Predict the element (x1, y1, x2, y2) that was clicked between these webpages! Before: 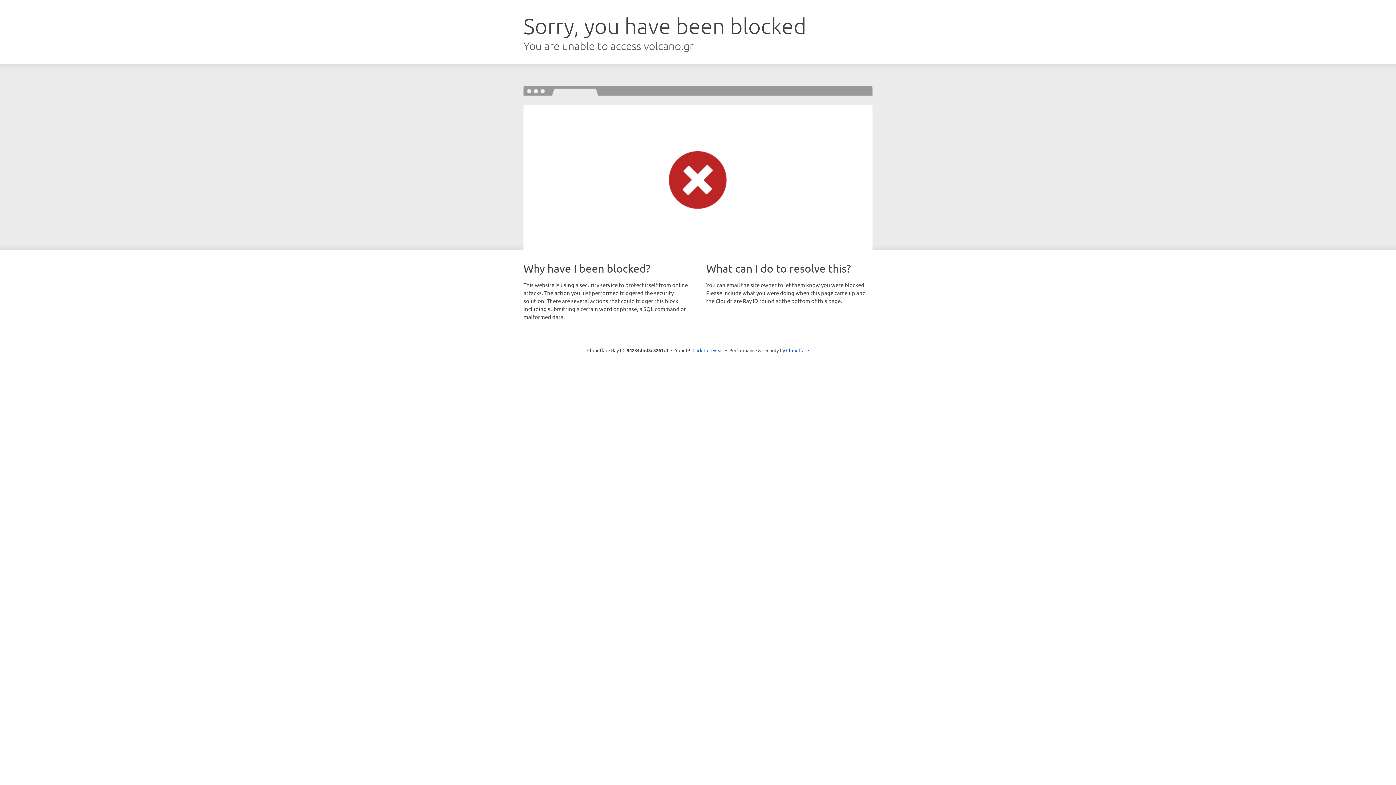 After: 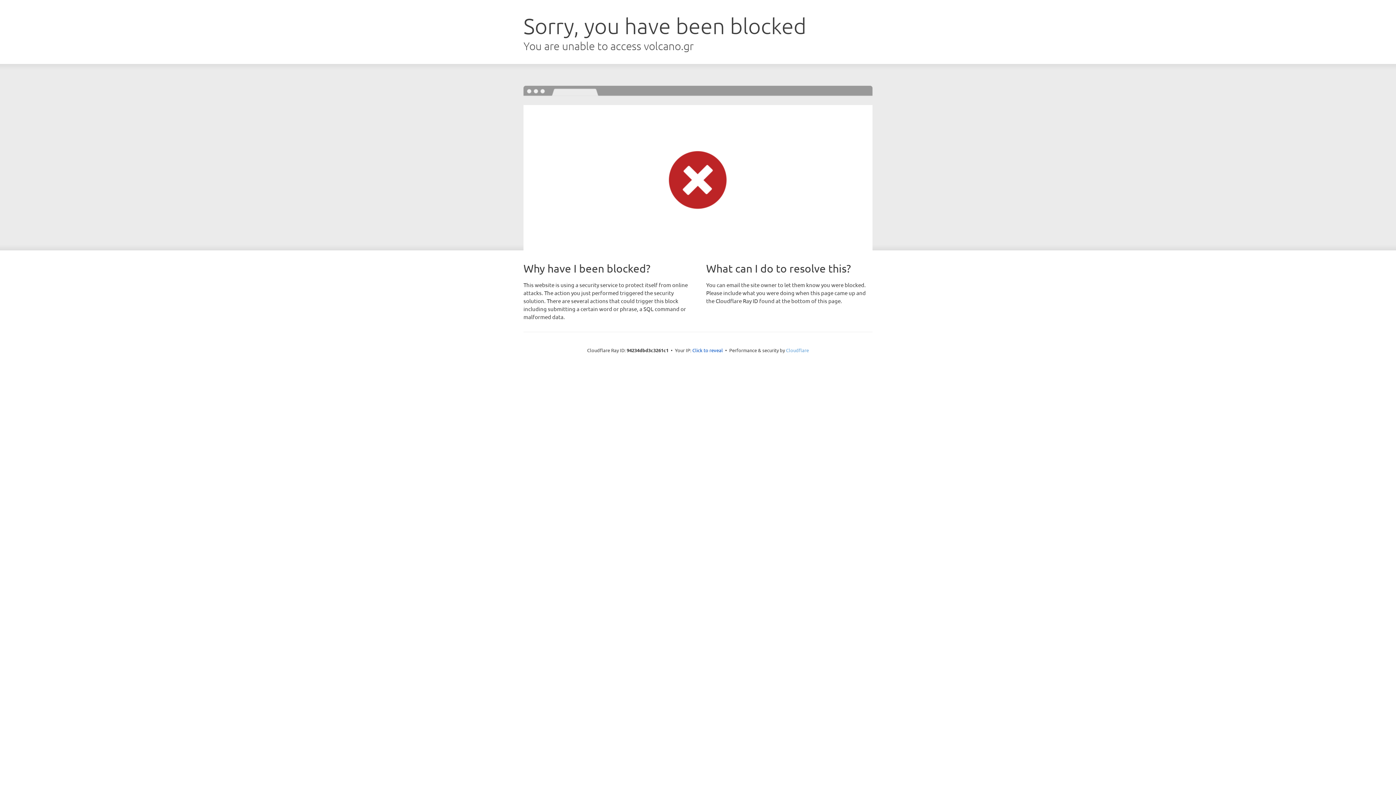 Action: label: Cloudflare bbox: (786, 347, 809, 353)